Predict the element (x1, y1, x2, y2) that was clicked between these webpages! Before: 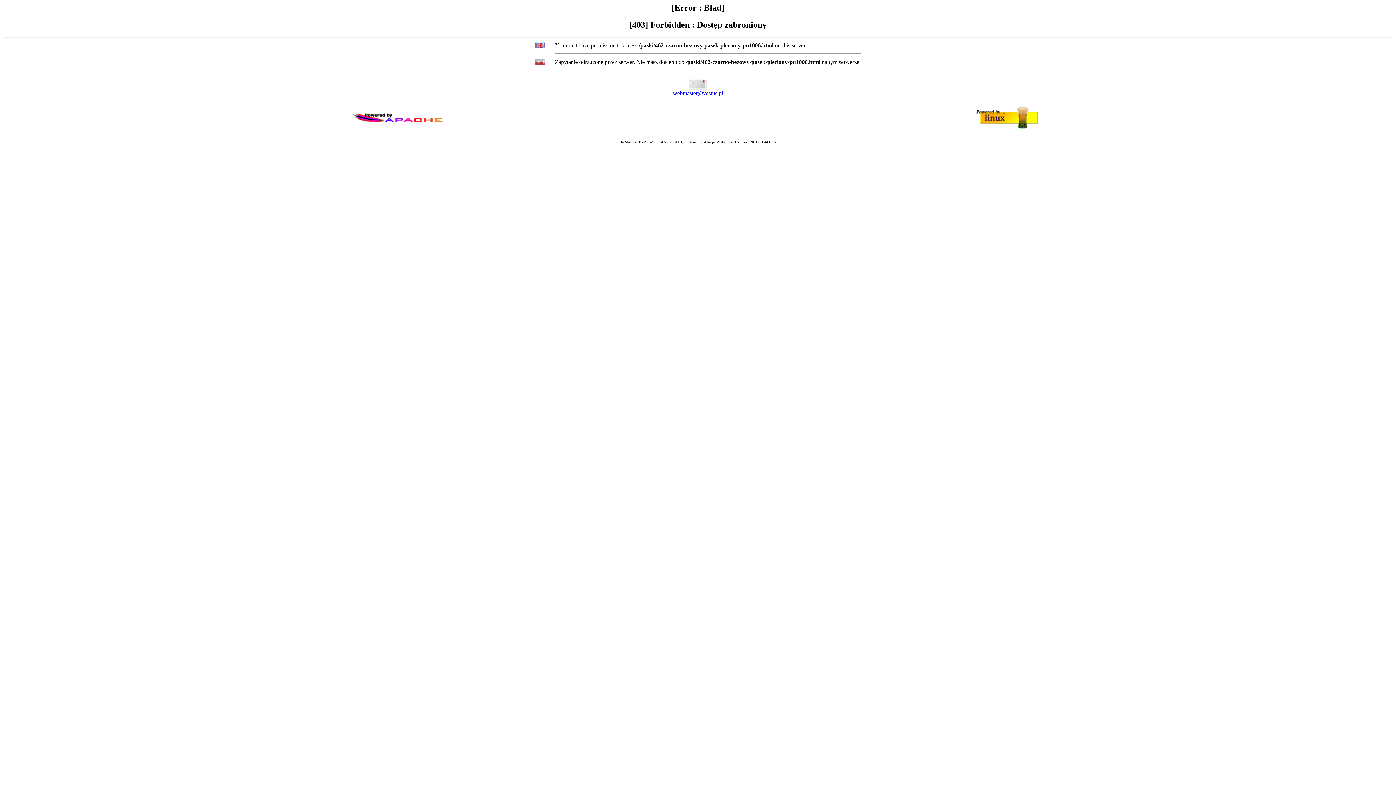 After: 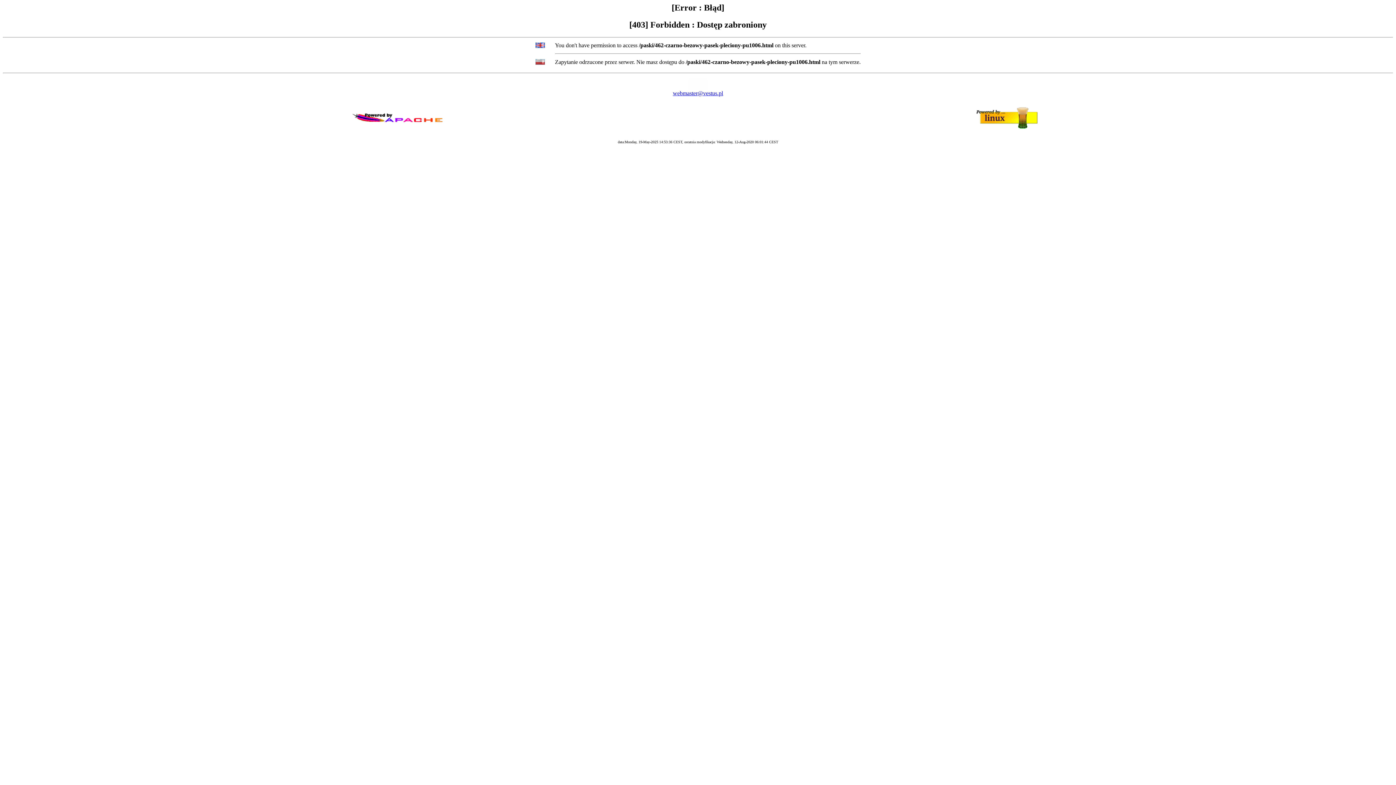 Action: bbox: (673, 90, 723, 96) label: webmaster@vestus.pl